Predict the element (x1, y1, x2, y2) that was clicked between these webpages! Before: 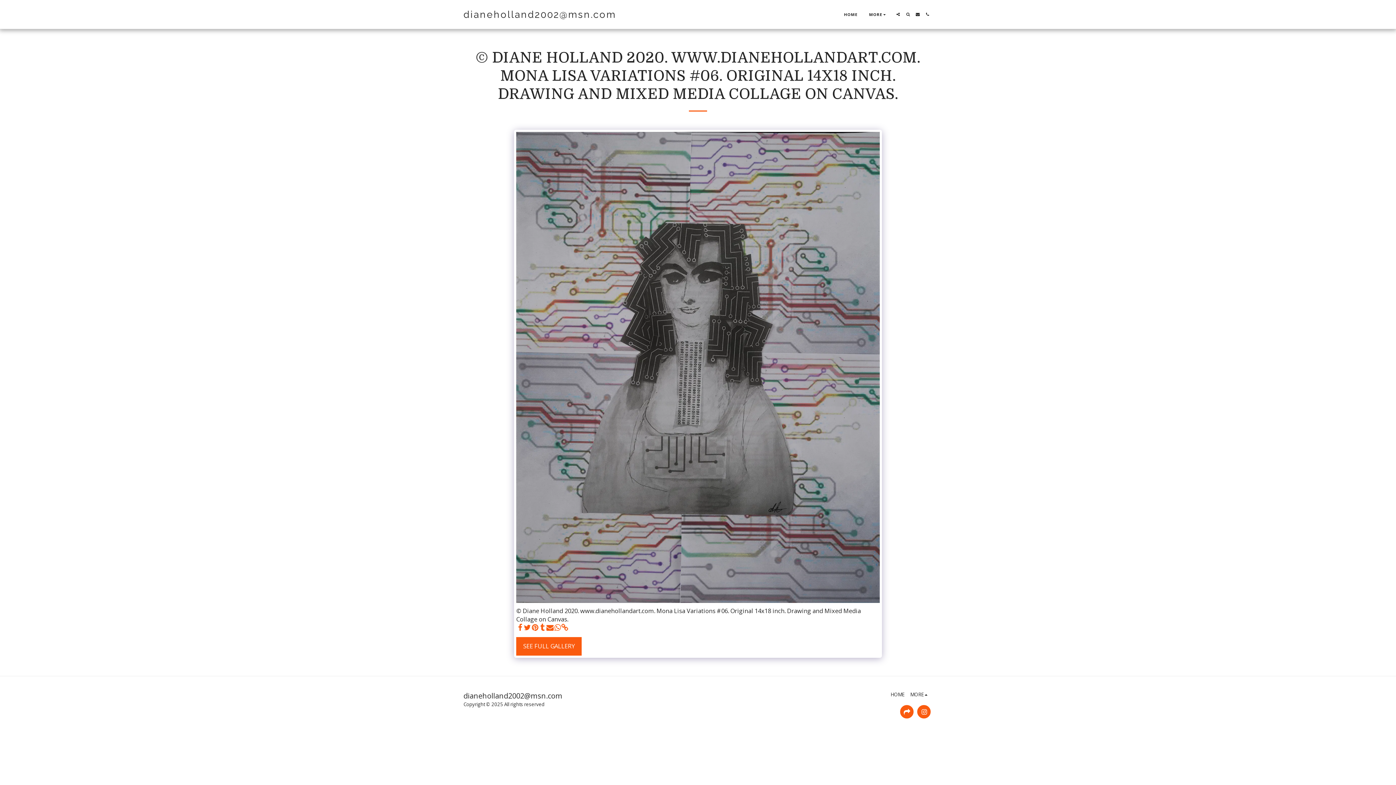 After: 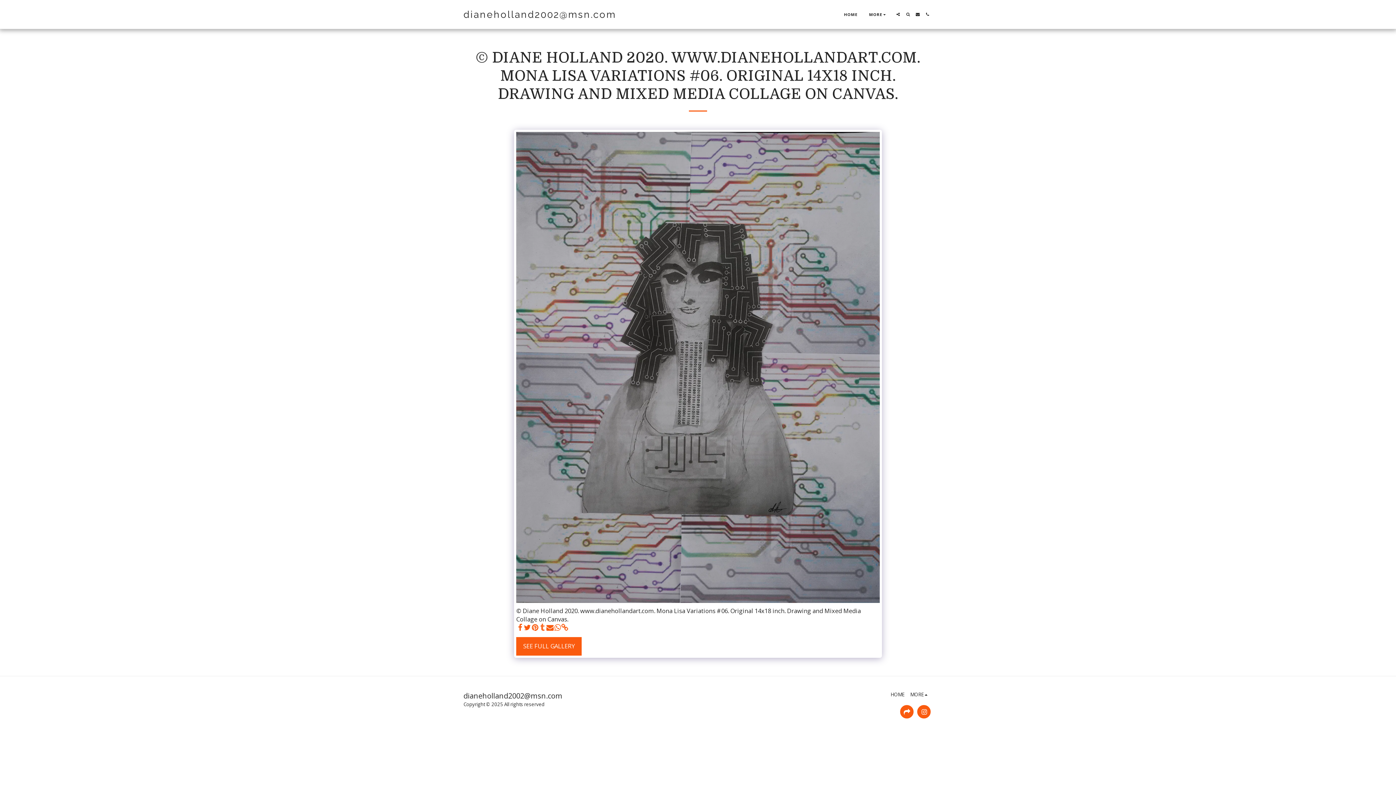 Action: bbox: (538, 623, 546, 632) label:  